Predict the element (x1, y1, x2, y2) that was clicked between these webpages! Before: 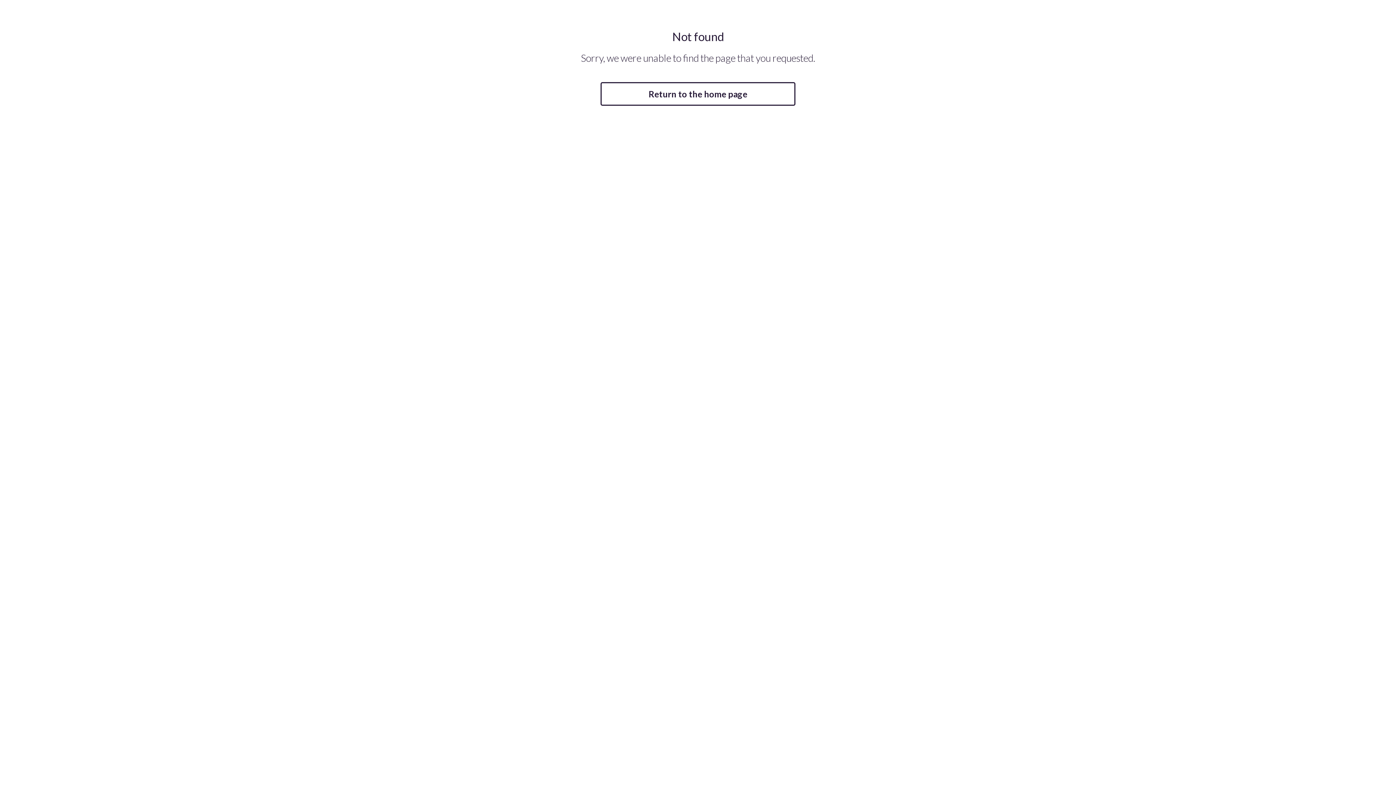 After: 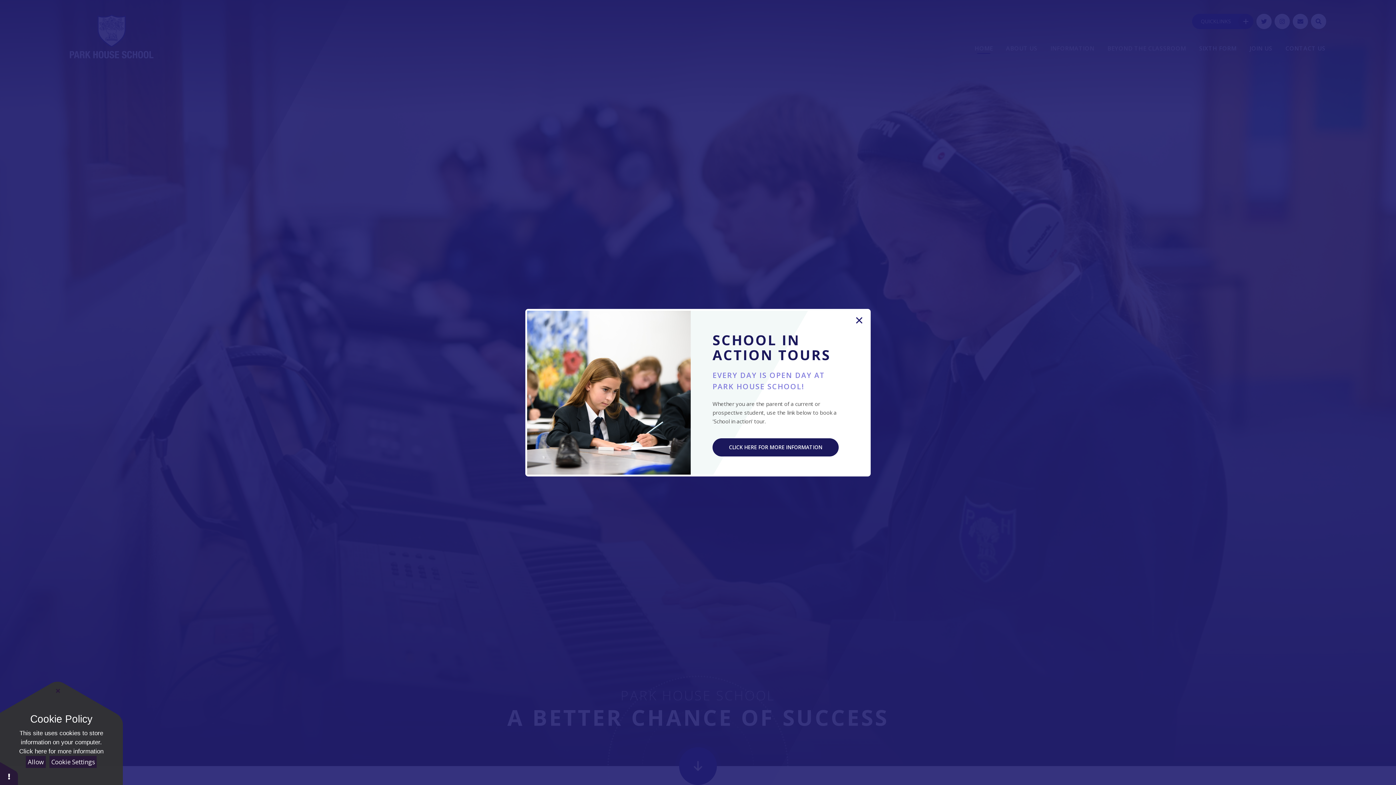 Action: label: Return to the home page bbox: (600, 82, 795, 105)